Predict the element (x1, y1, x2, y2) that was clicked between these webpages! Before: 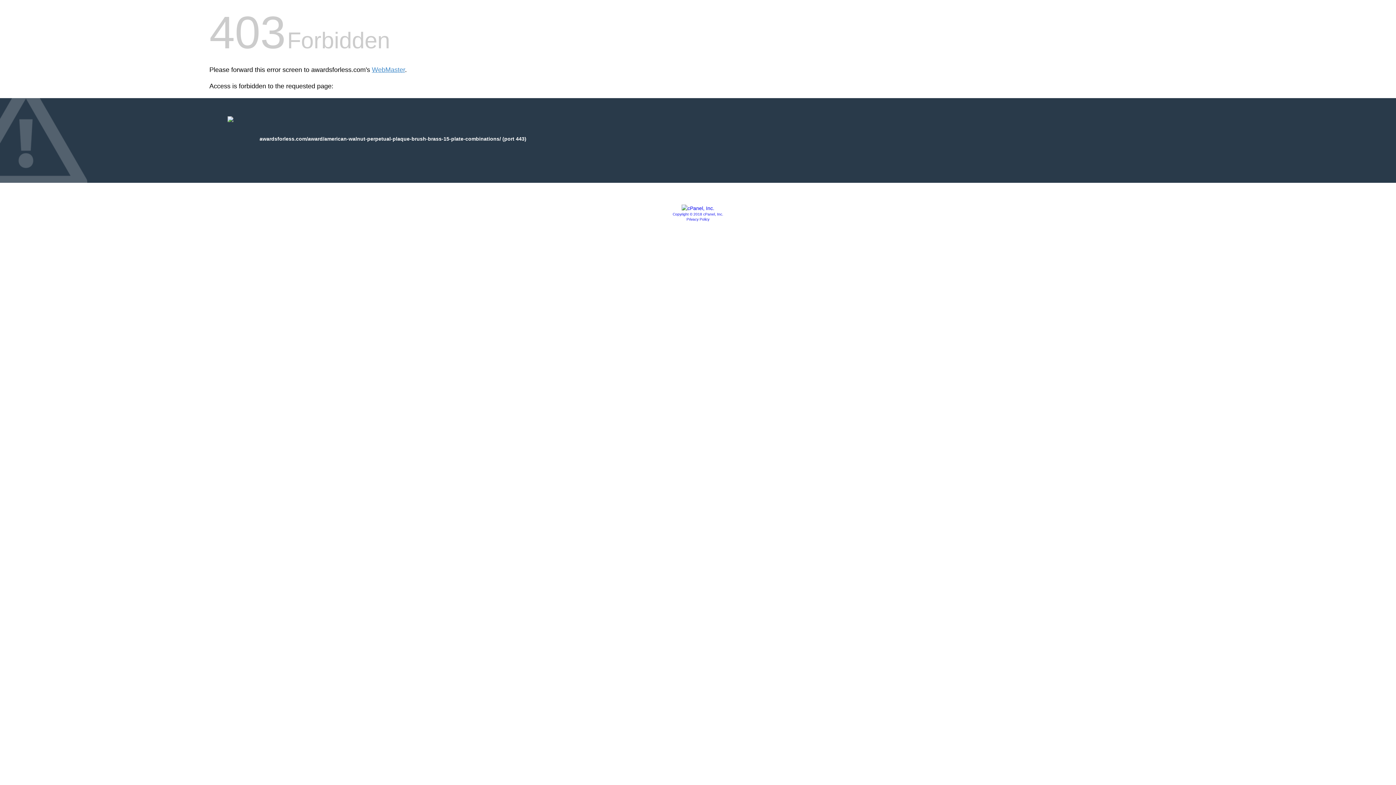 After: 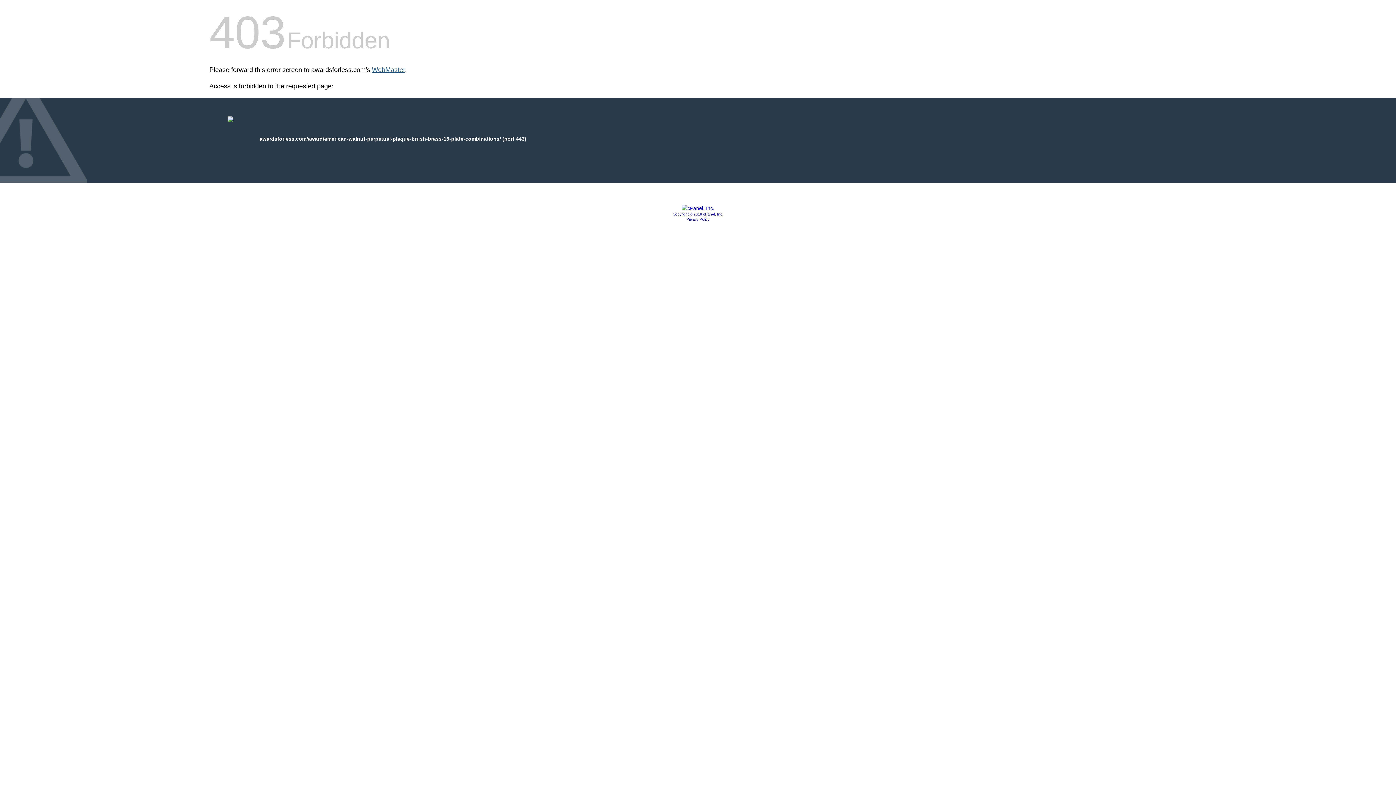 Action: bbox: (372, 66, 405, 73) label: WebMaster